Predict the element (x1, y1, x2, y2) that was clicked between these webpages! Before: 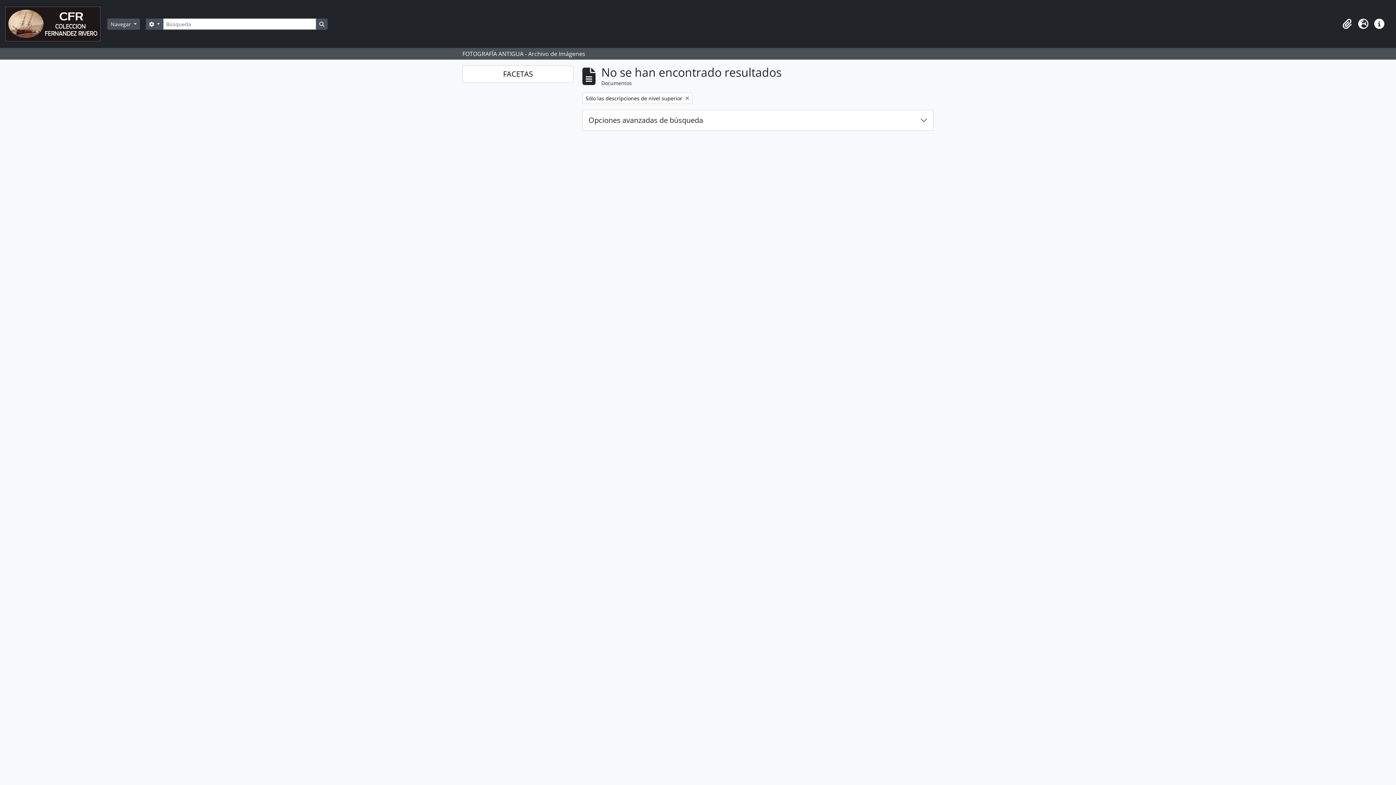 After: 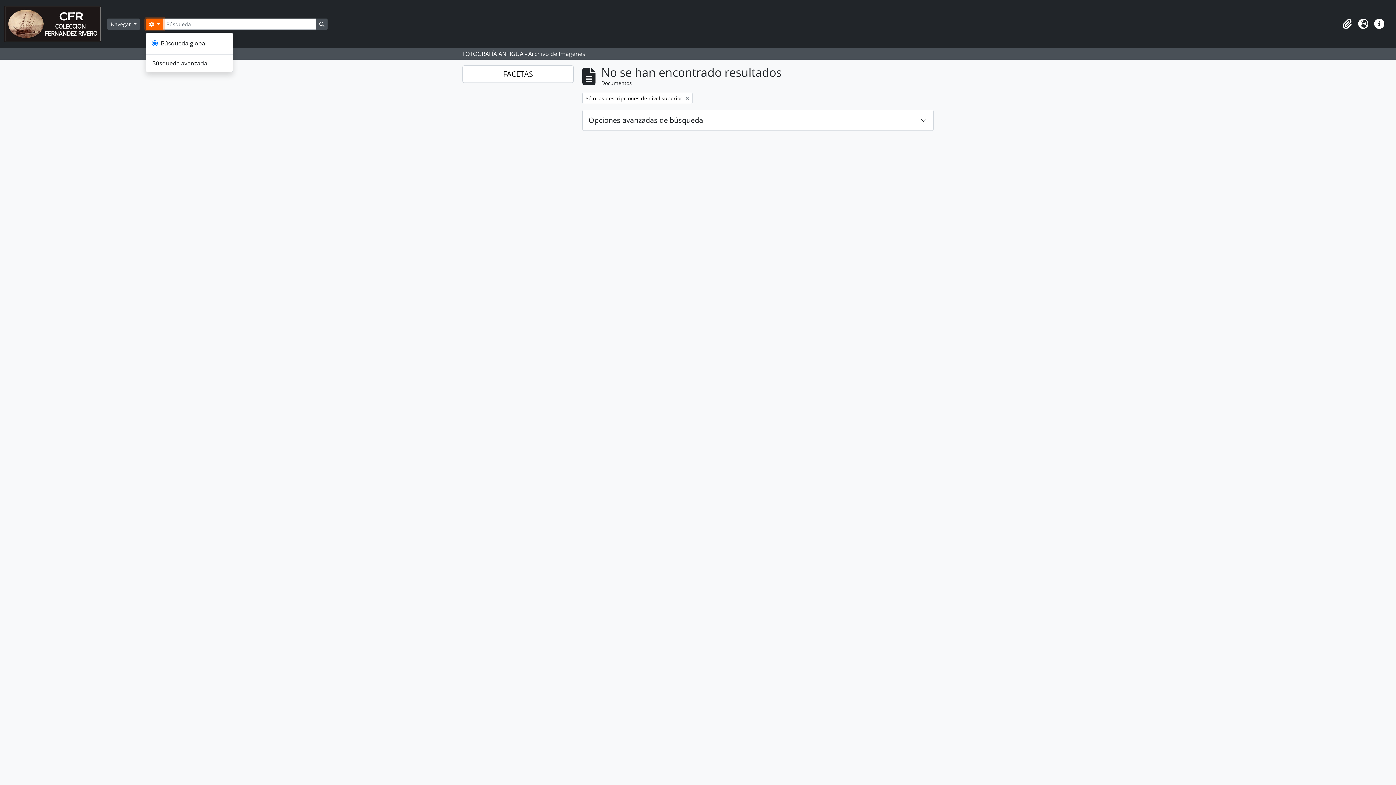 Action: bbox: (145, 18, 163, 29) label:  
Search options